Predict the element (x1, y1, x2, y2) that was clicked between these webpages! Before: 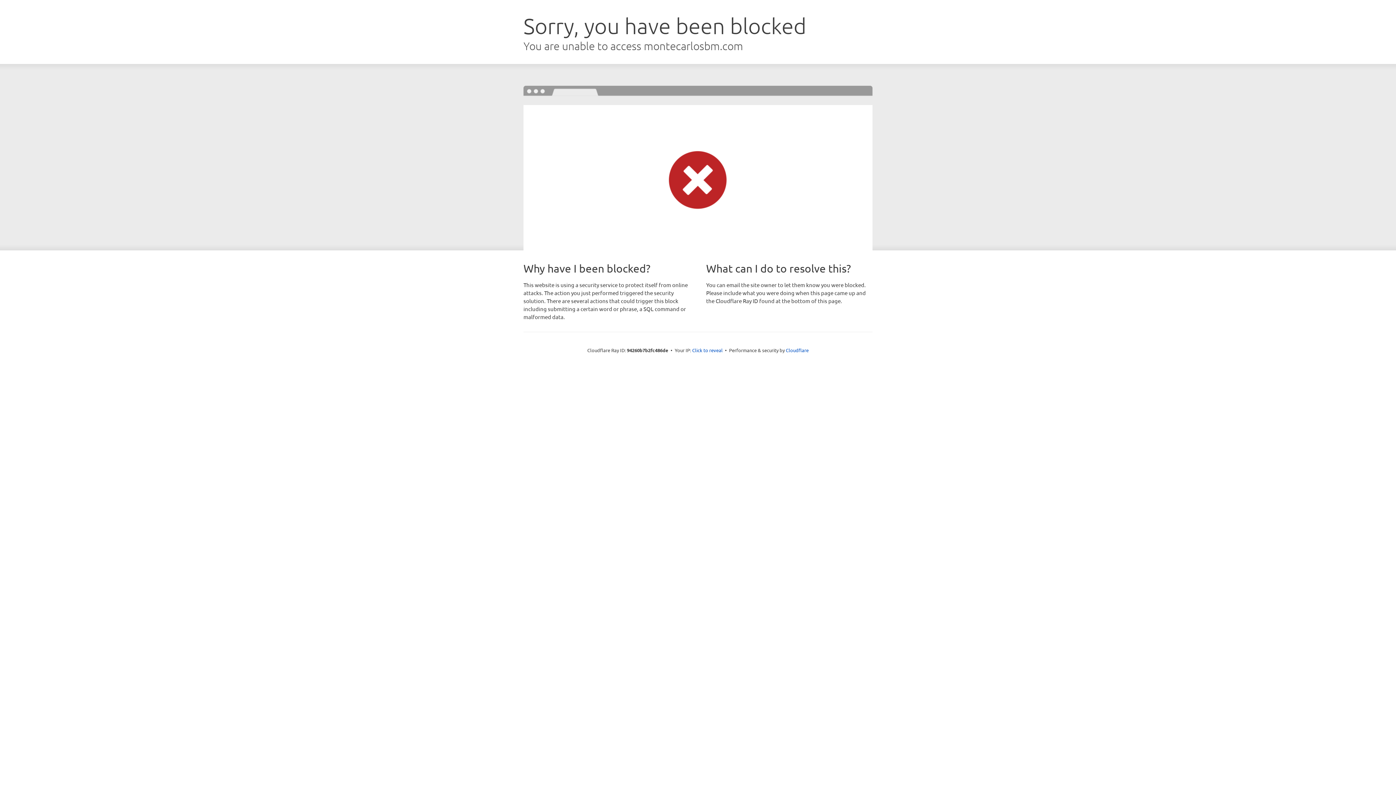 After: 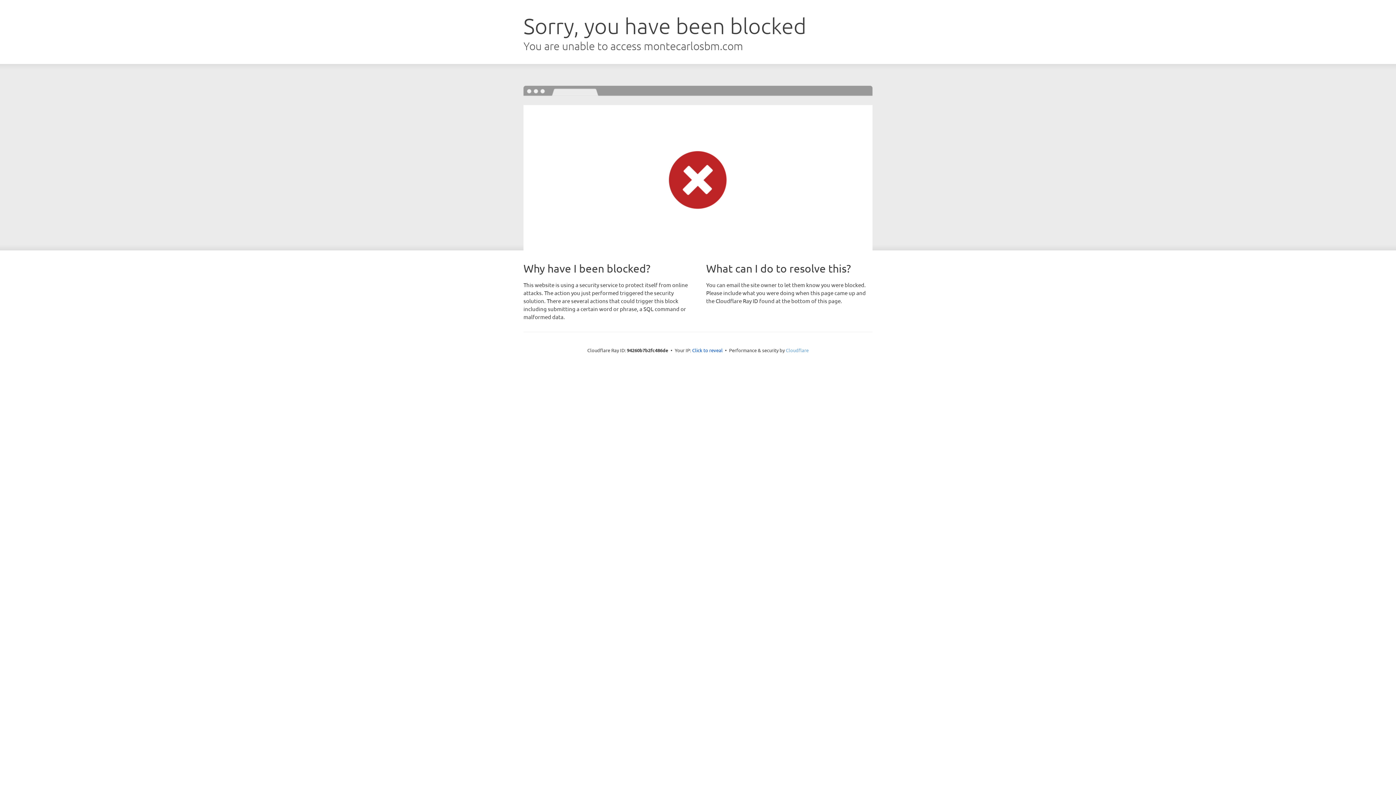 Action: label: Cloudflare bbox: (786, 347, 808, 353)